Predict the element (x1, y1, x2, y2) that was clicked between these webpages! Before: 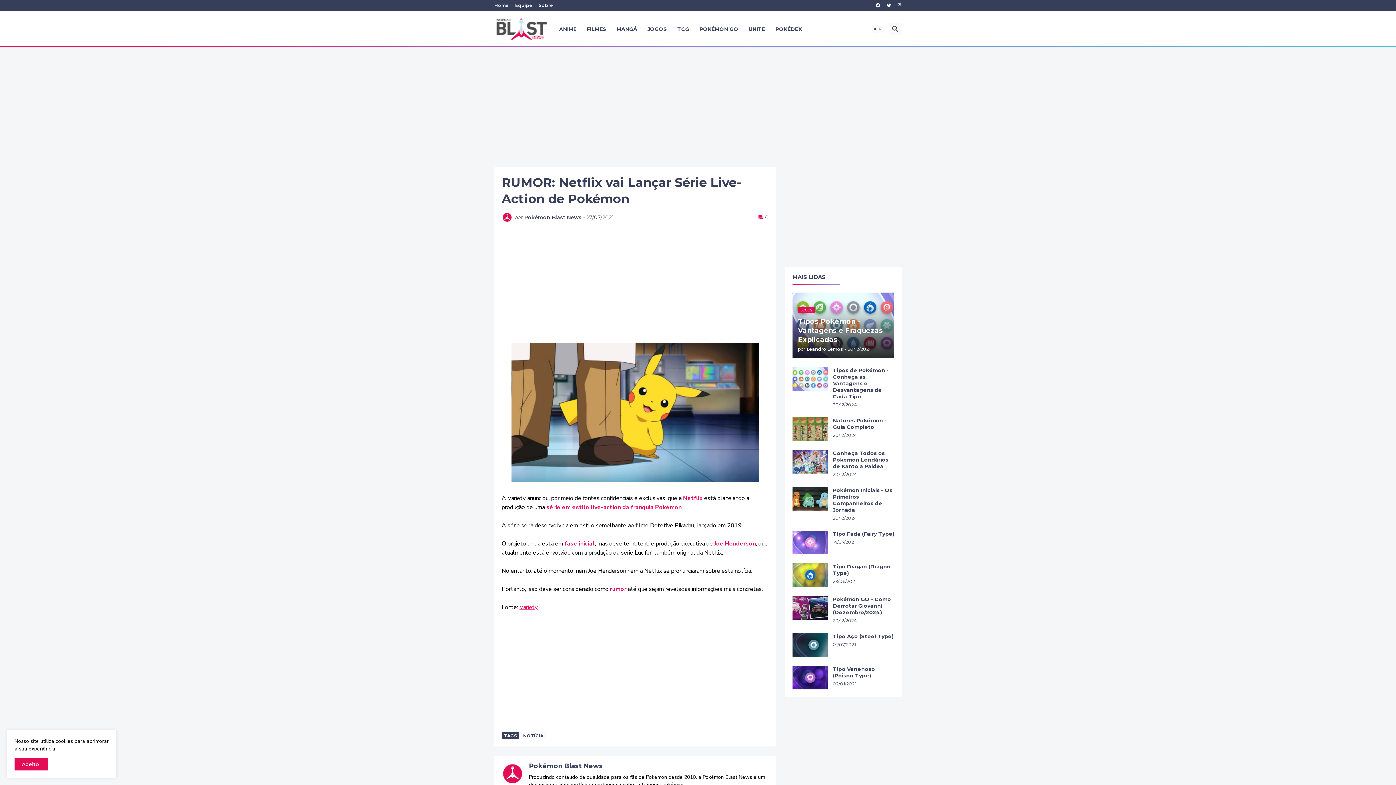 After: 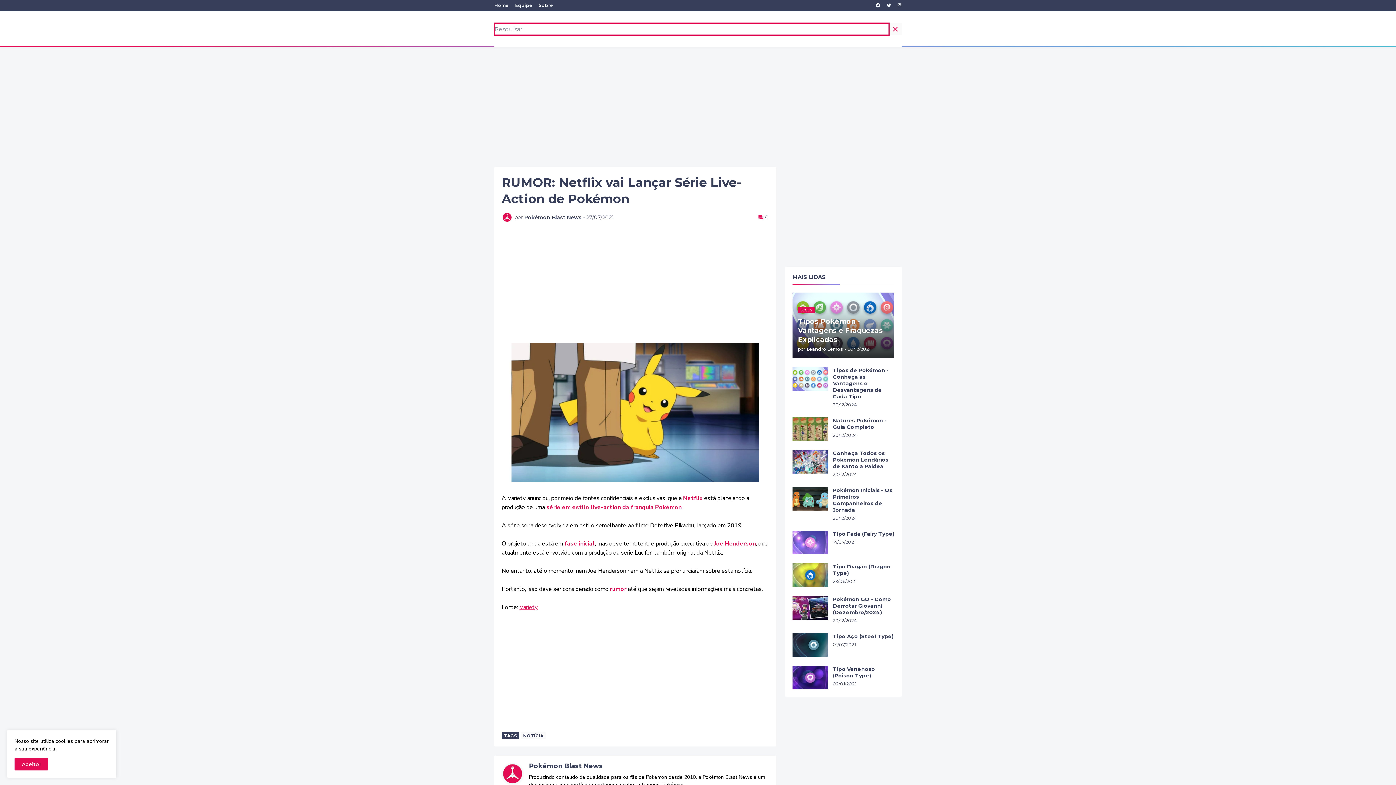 Action: bbox: (889, 22, 901, 35)